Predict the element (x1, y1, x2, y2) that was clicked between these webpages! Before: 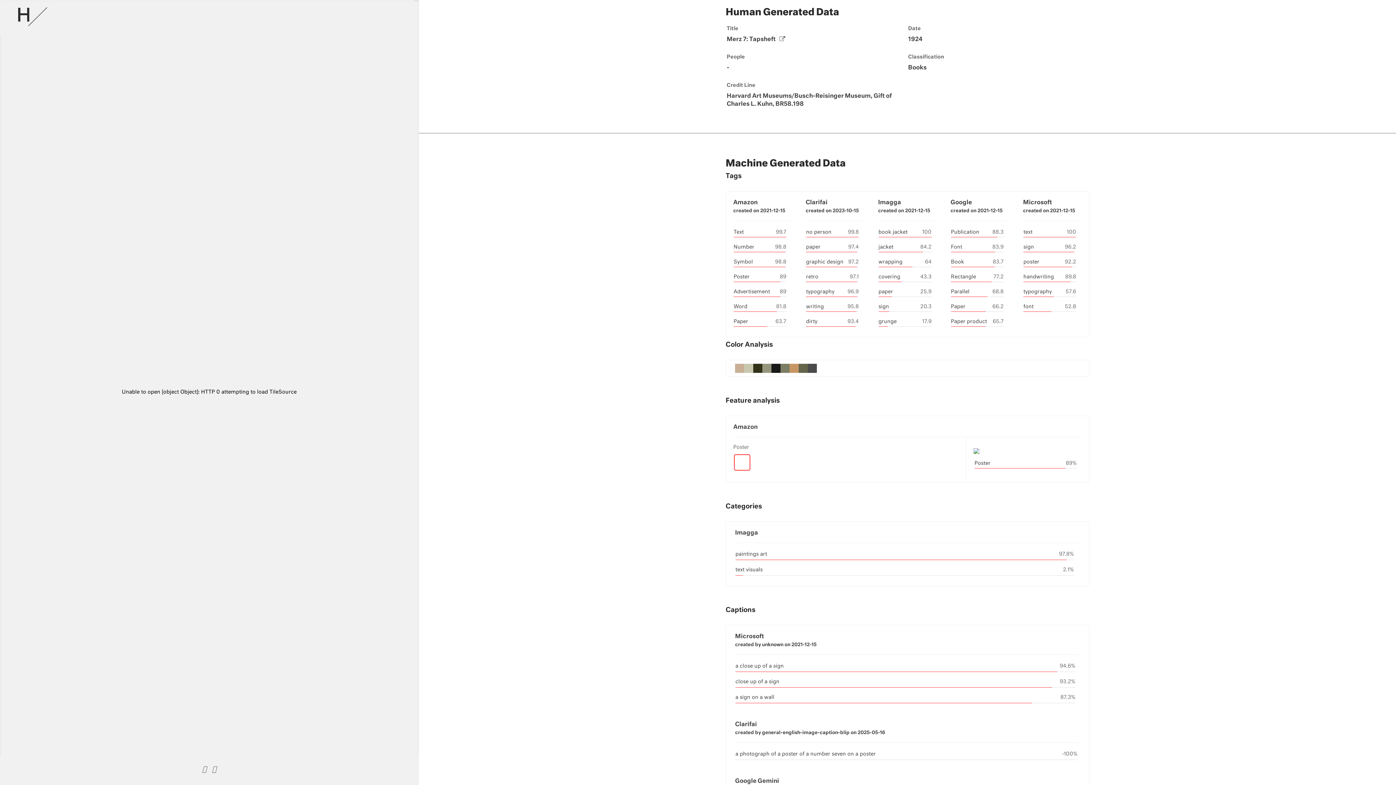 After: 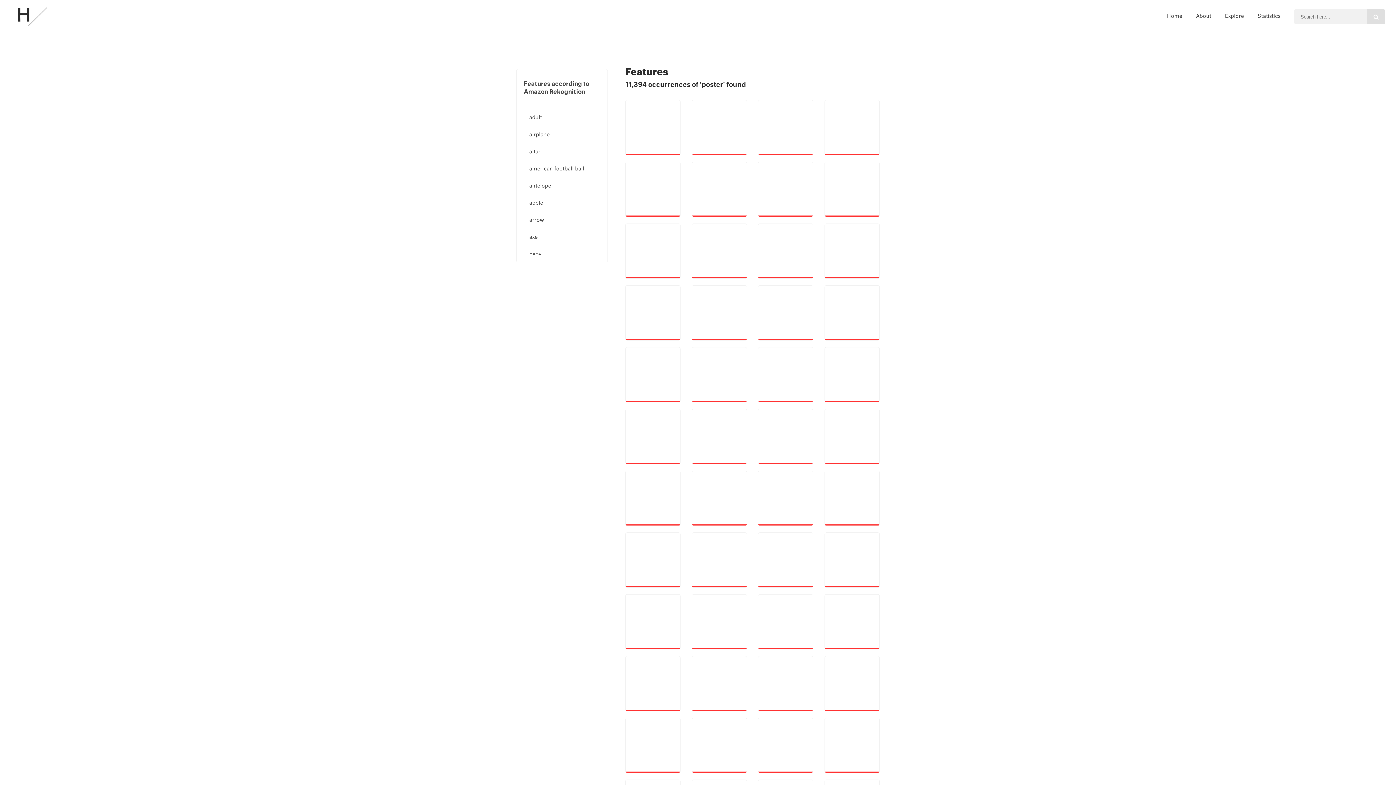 Action: label: Poster bbox: (974, 461, 990, 466)